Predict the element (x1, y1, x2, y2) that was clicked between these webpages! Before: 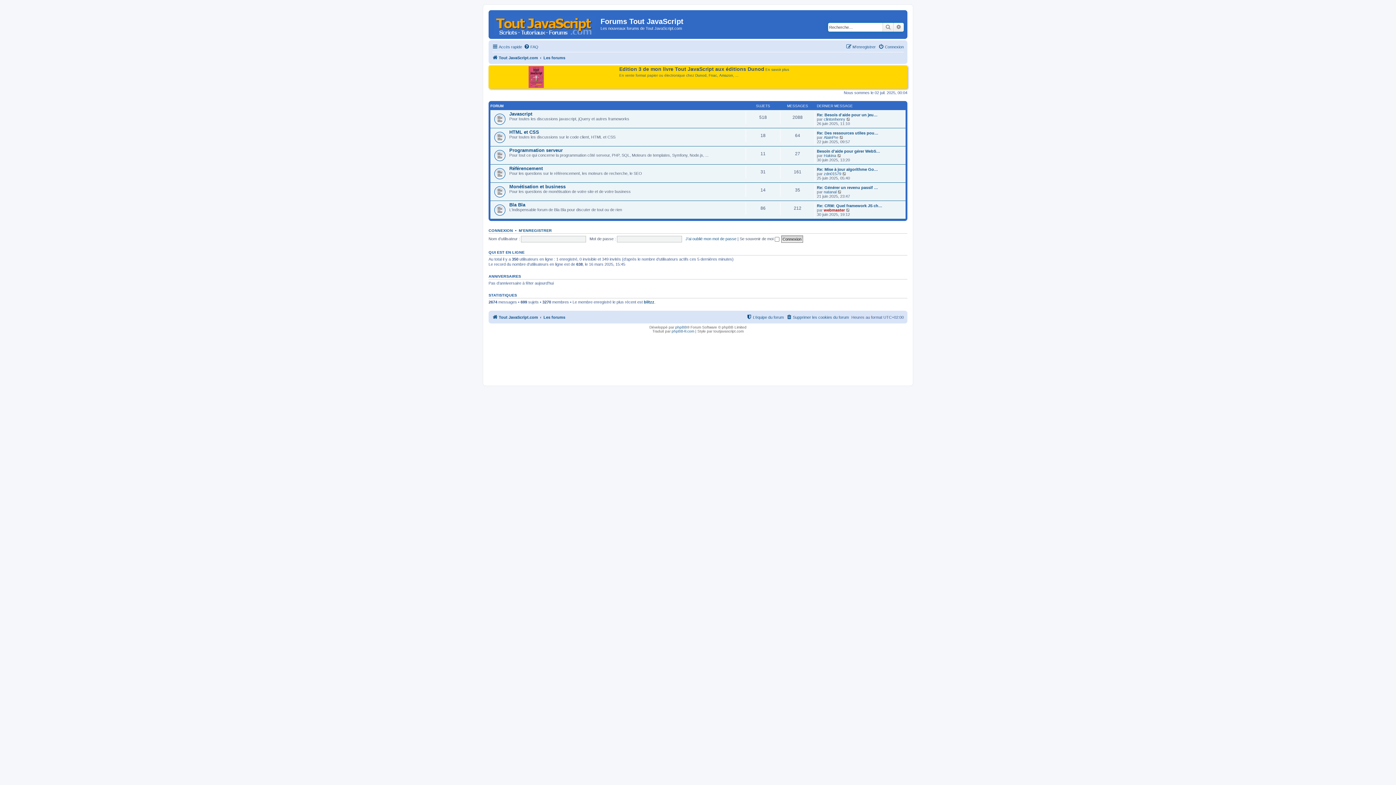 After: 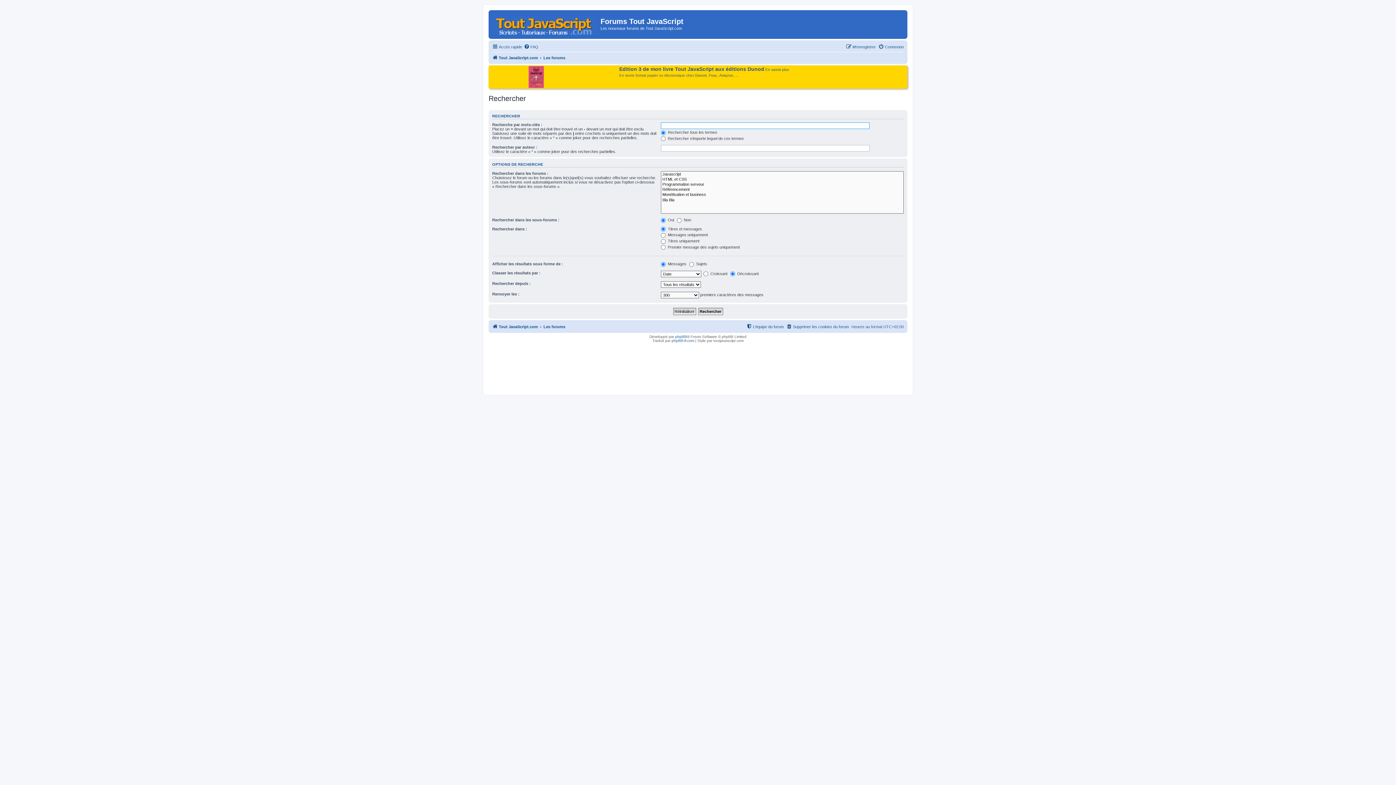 Action: label: Recherche avancée bbox: (893, 22, 904, 31)